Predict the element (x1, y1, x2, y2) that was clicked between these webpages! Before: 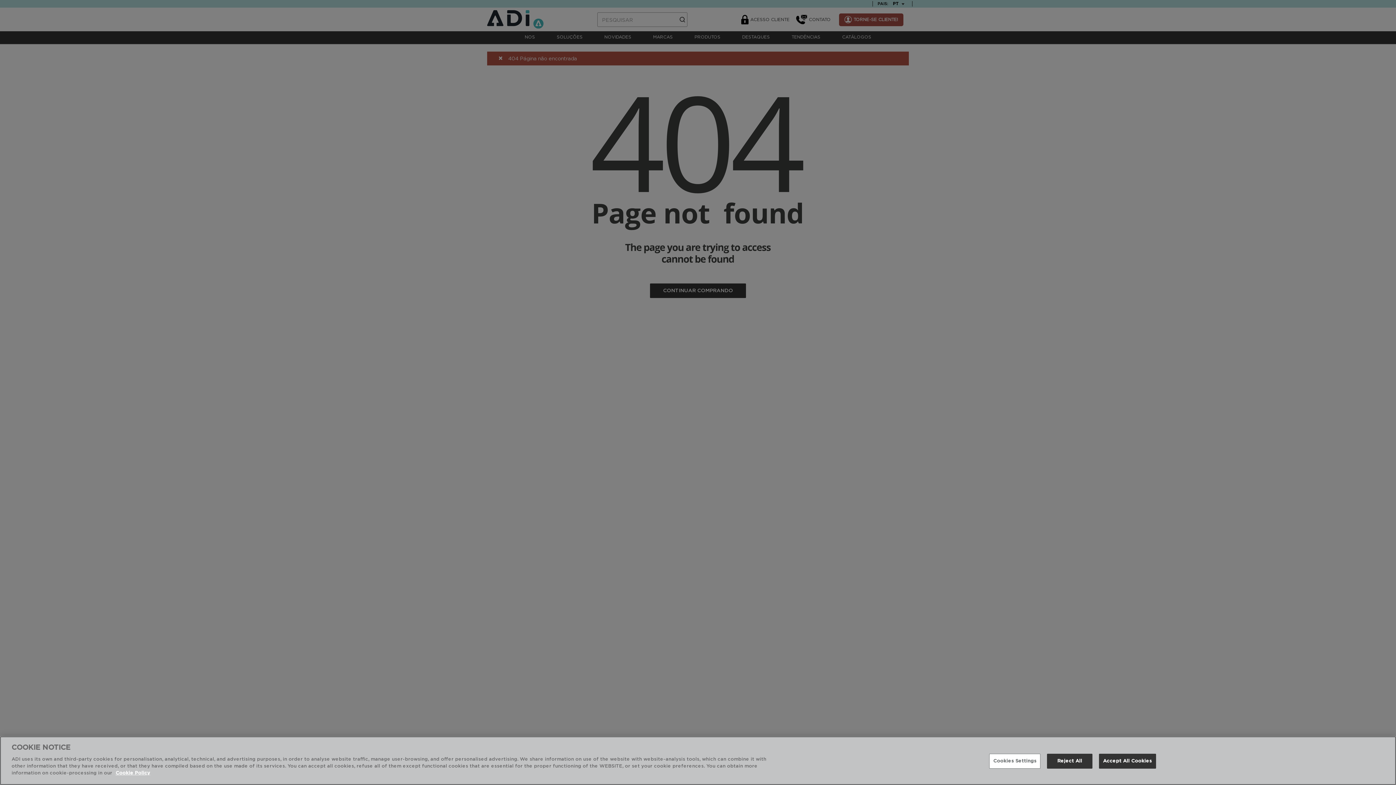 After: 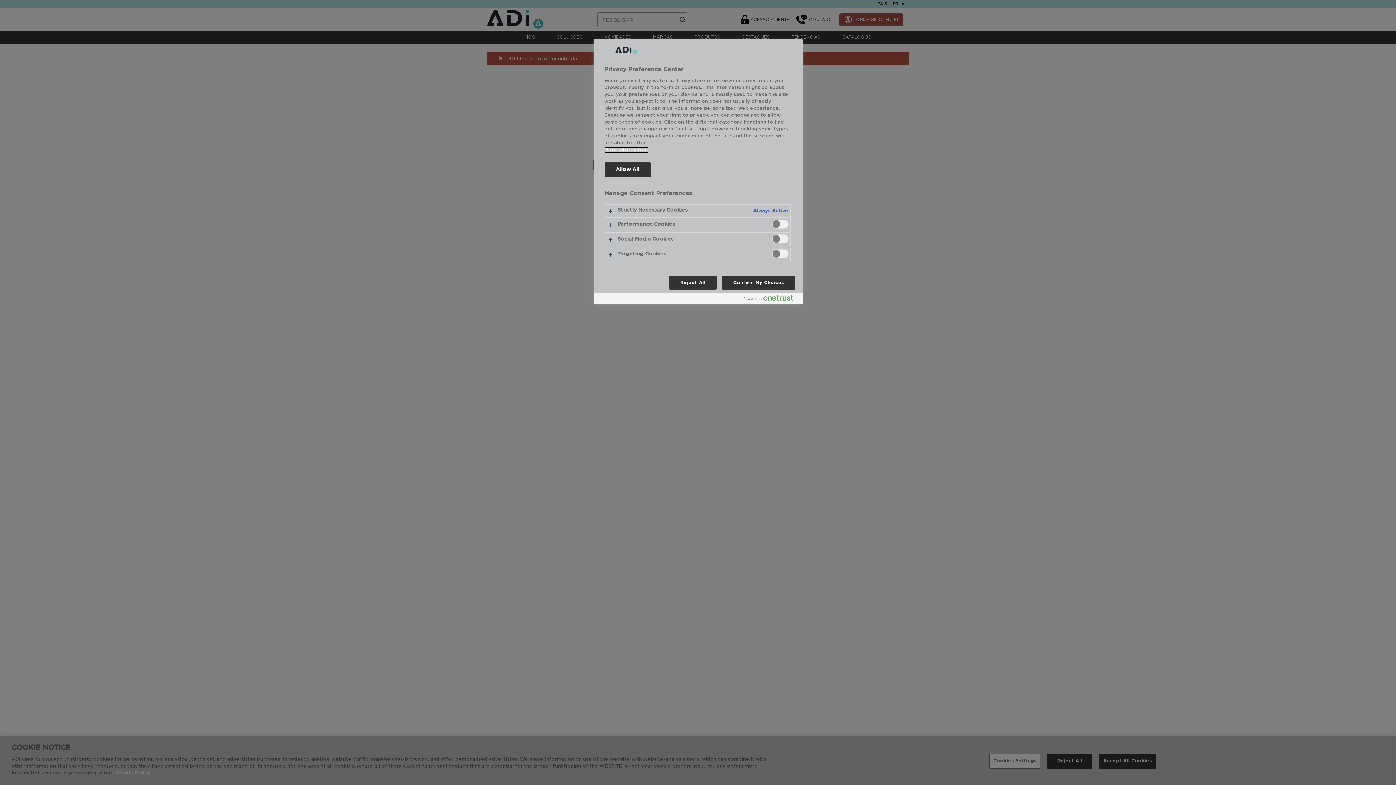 Action: label: Cookies Settings bbox: (989, 754, 1040, 769)